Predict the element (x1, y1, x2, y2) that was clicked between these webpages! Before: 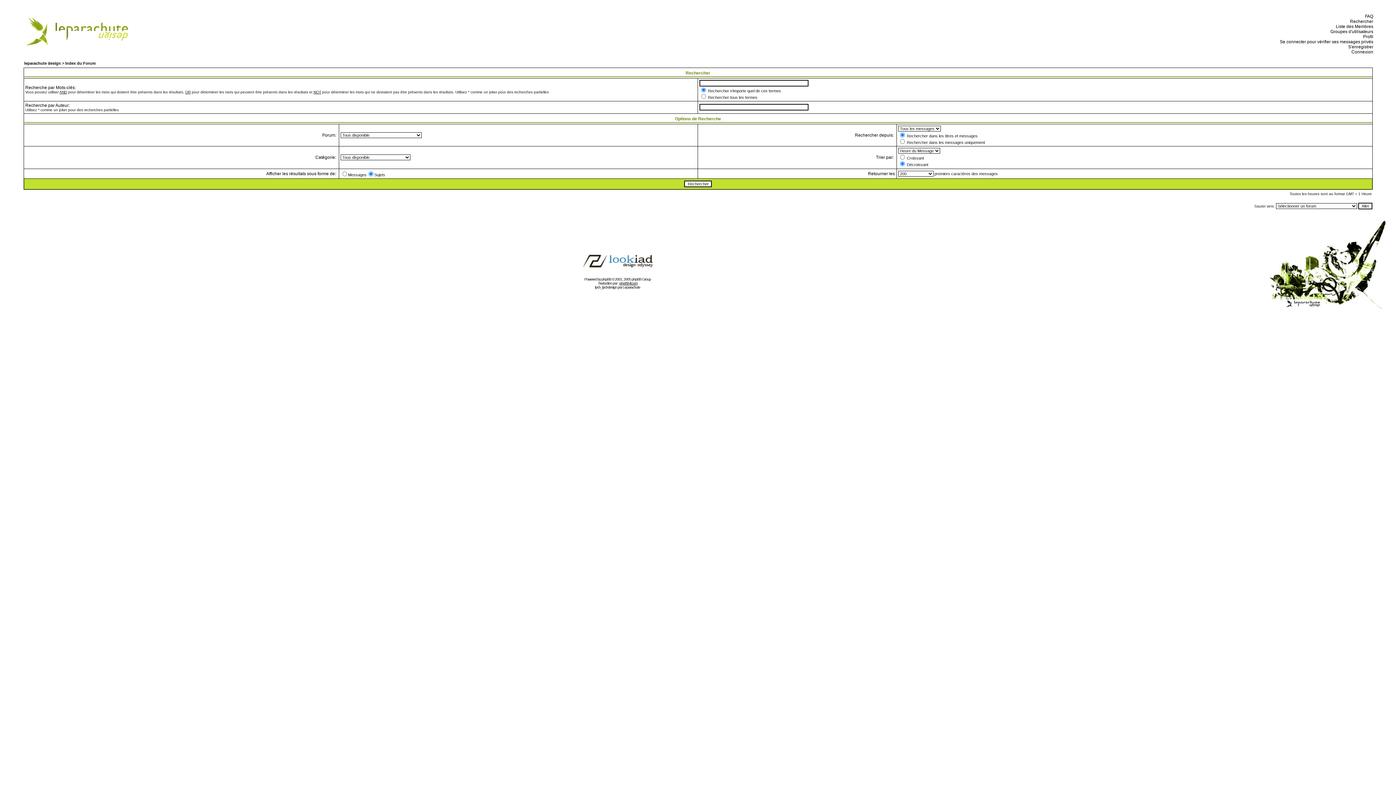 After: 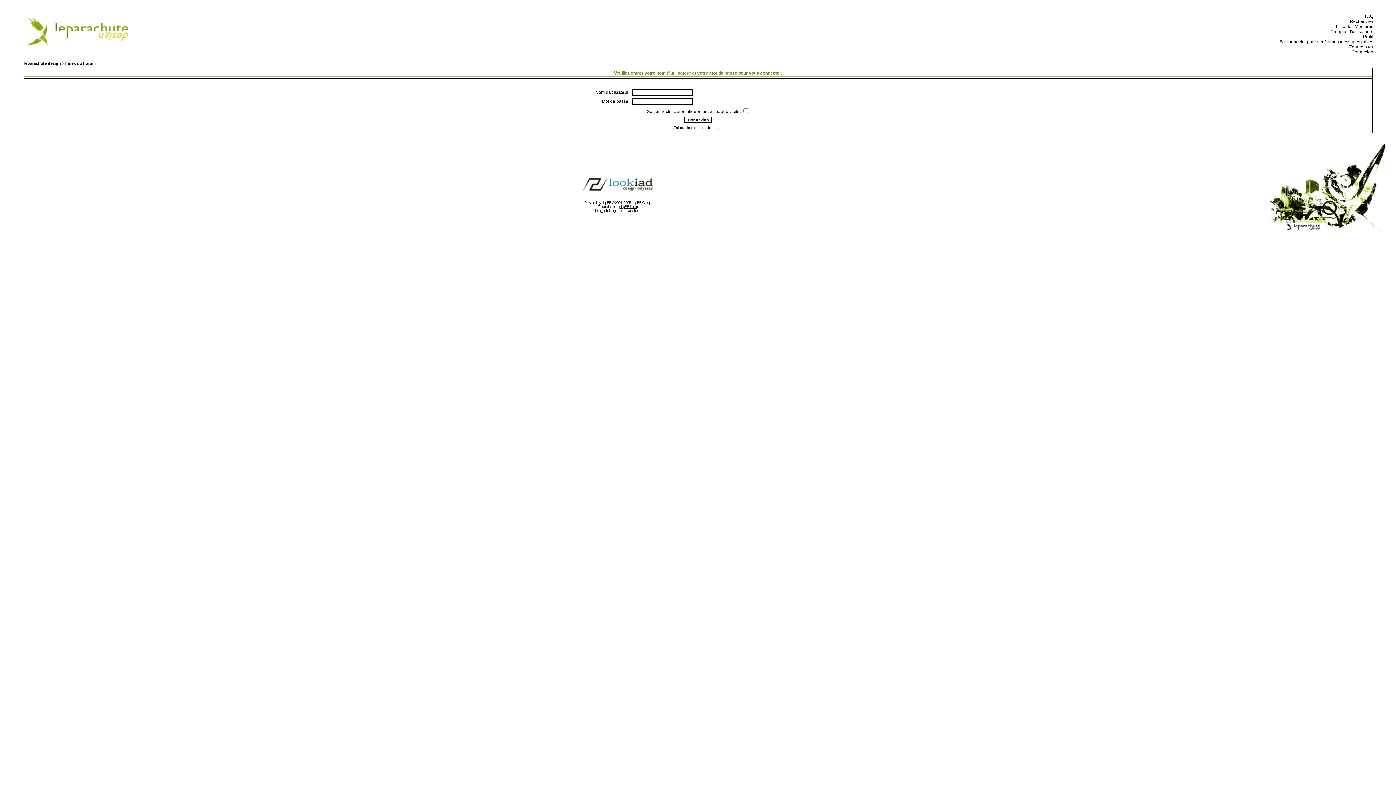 Action: bbox: (1278, 39, 1373, 44) label:   Se connecter pour vérifier ses messages privés